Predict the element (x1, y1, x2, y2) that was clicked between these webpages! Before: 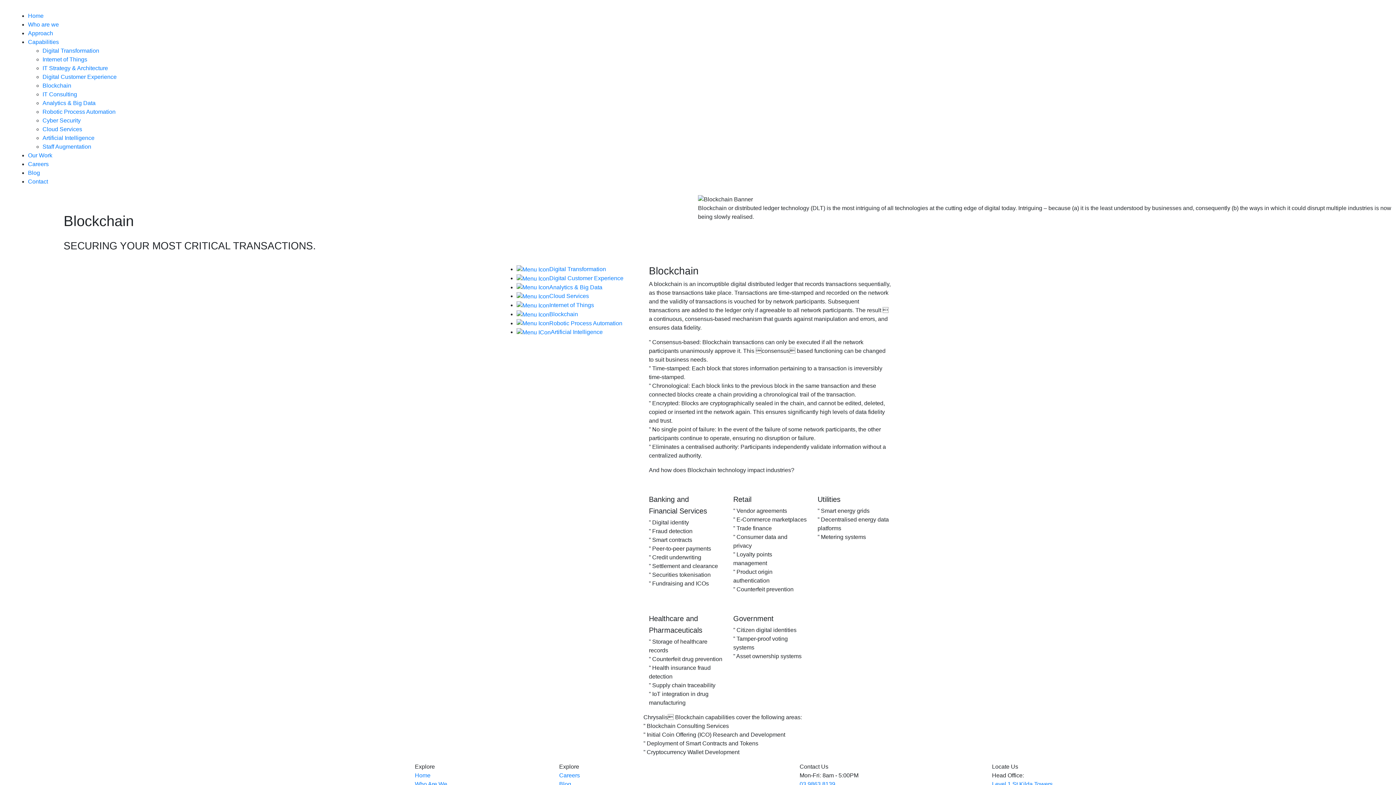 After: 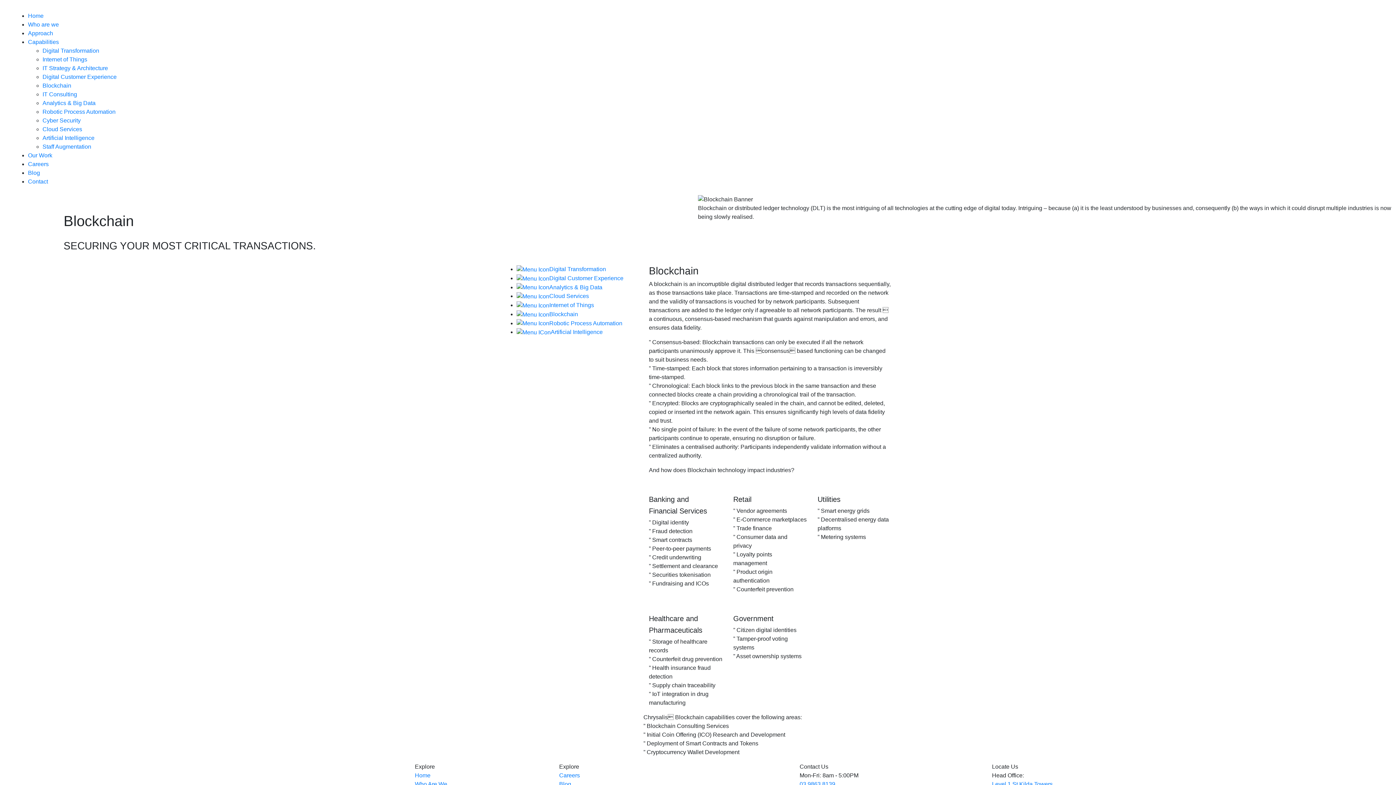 Action: bbox: (516, 311, 578, 317) label: Blockchain